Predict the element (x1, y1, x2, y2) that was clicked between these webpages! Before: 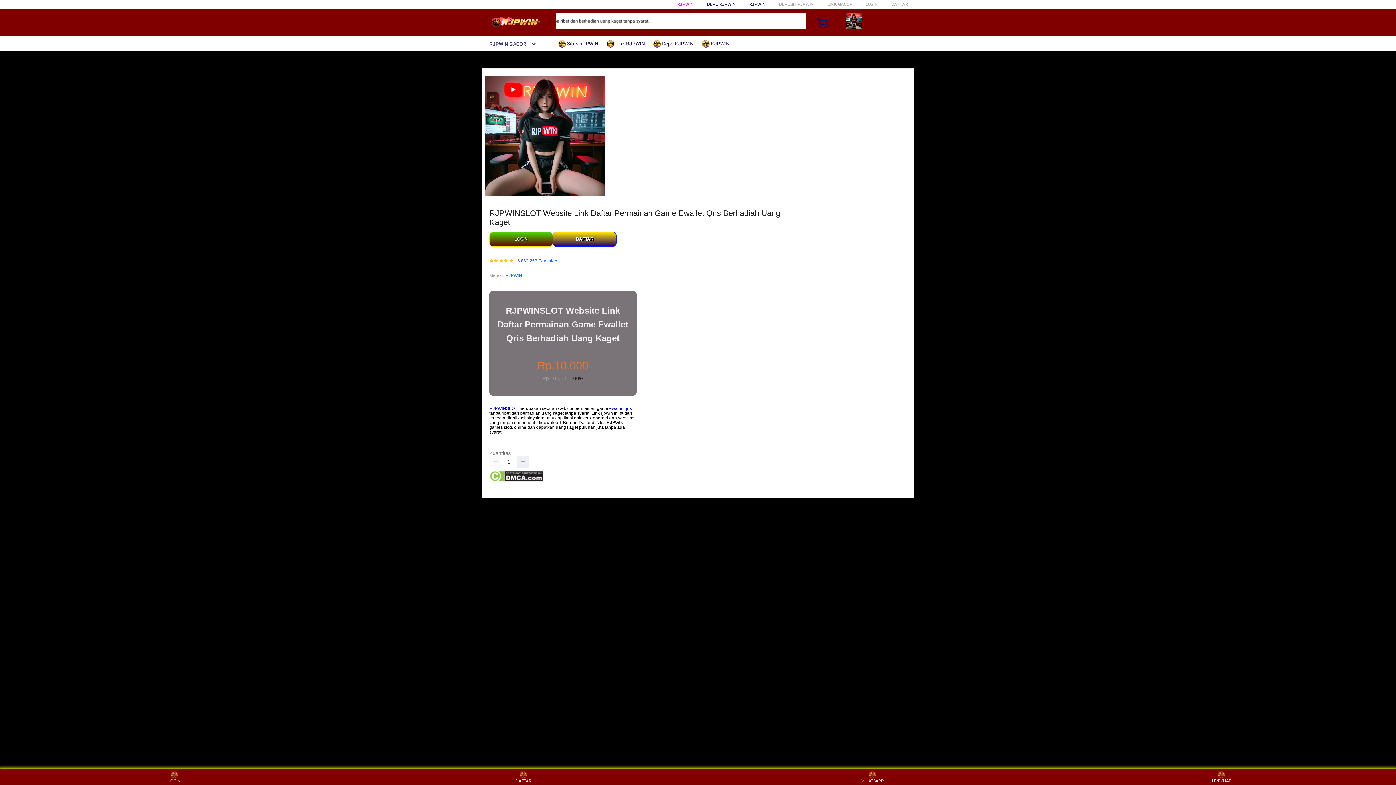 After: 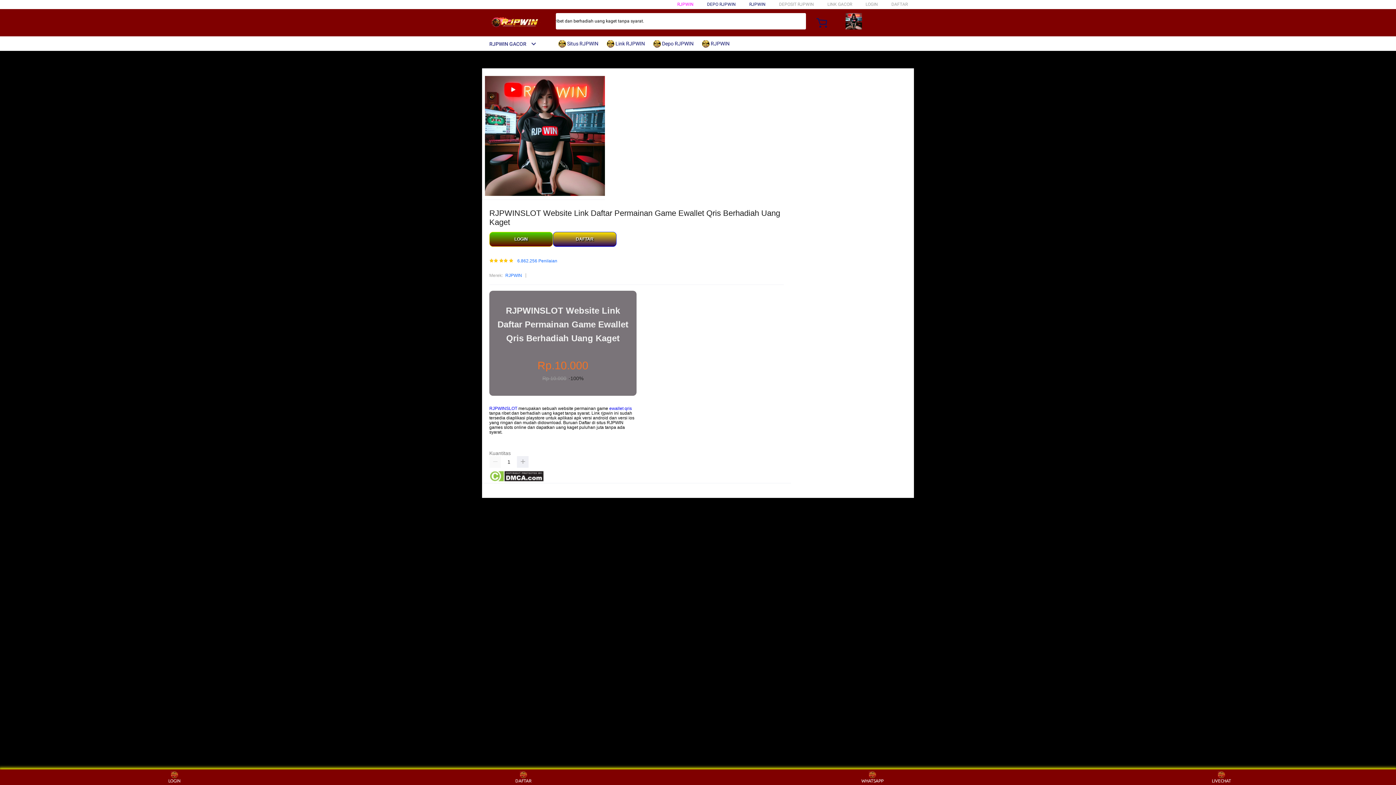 Action: bbox: (702, 36, 733, 50) label:  RJPWIN